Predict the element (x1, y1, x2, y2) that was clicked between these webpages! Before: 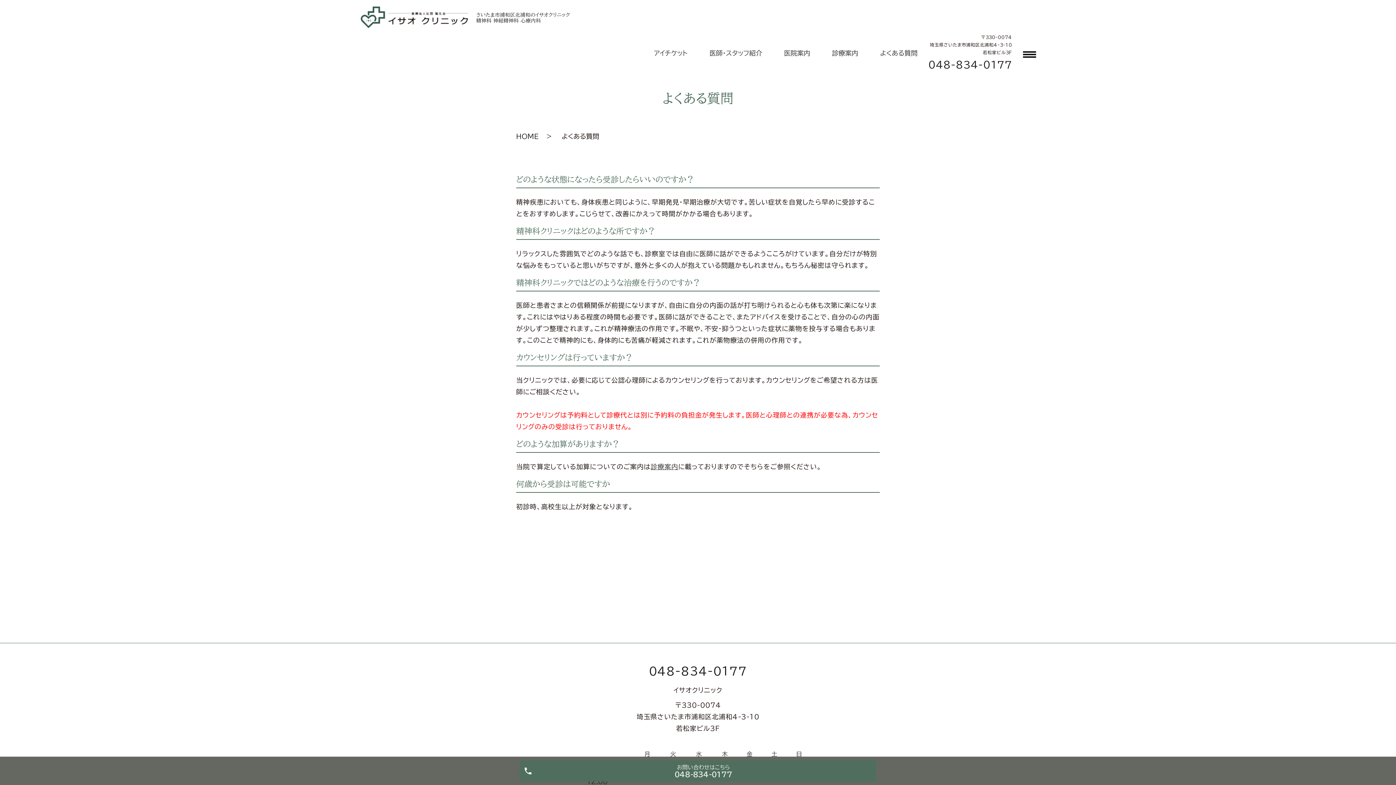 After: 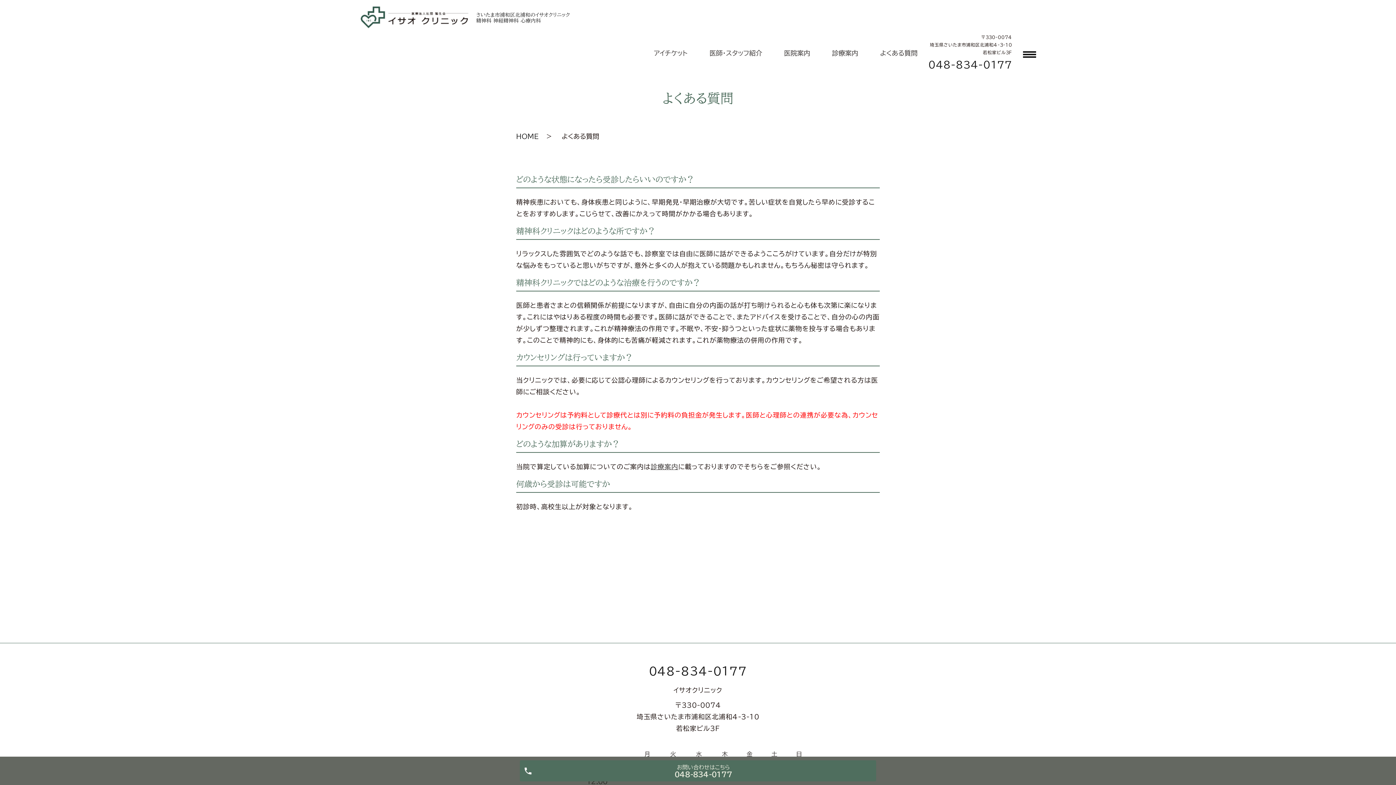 Action: label: よくある質問 bbox: (880, 49, 917, 56)